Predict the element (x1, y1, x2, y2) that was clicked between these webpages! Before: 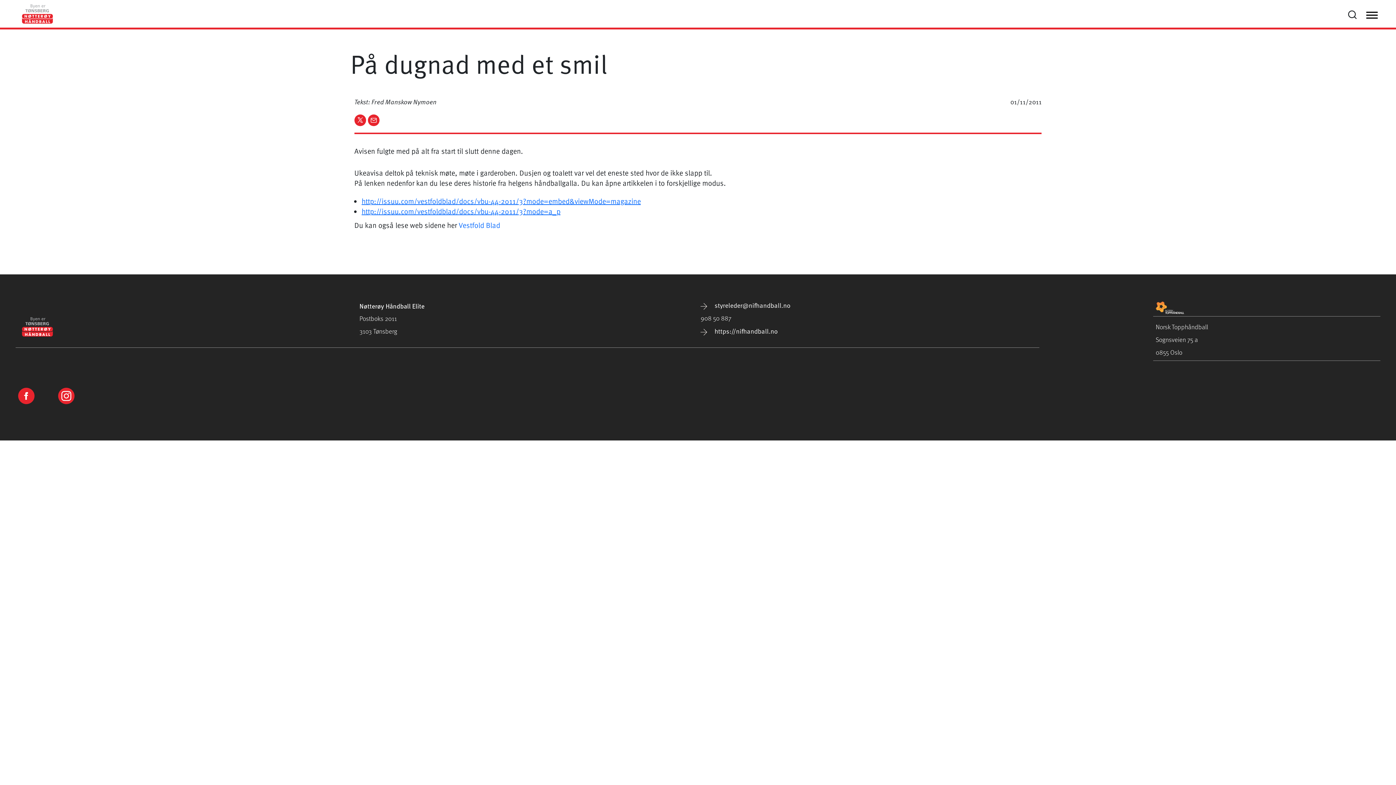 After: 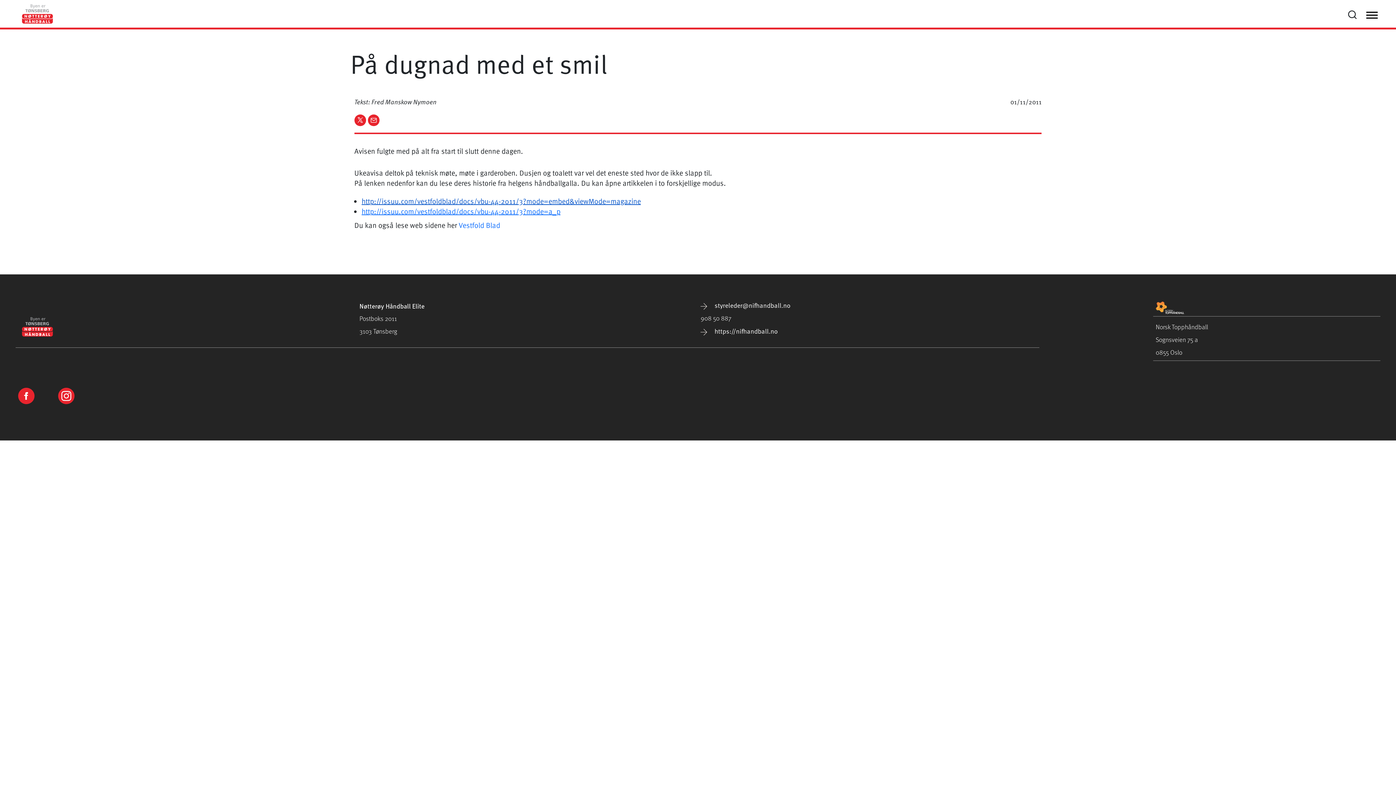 Action: label: http://issuu.com/vestfoldblad/docs/vbu-44-2011/3?mode=embed&viewMode=magazine bbox: (361, 196, 641, 206)